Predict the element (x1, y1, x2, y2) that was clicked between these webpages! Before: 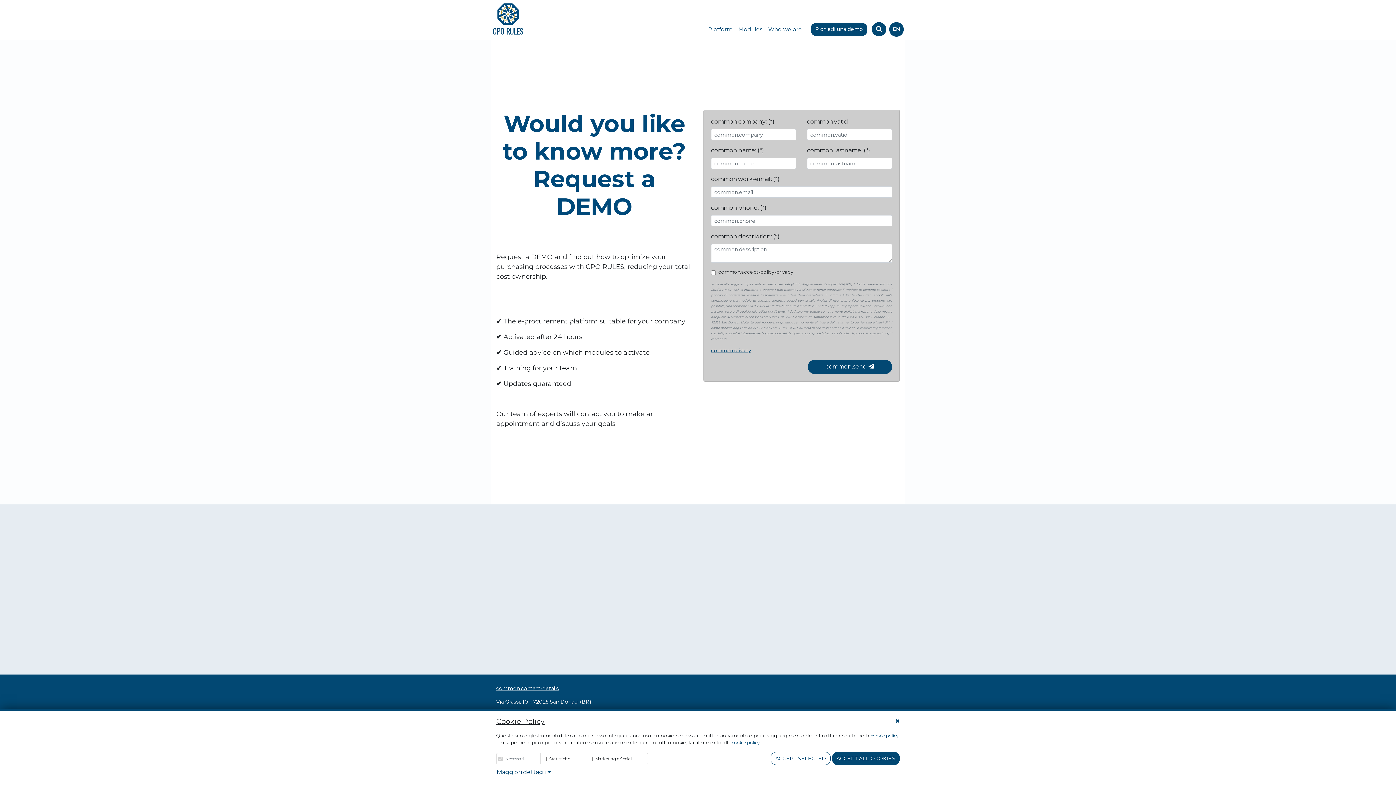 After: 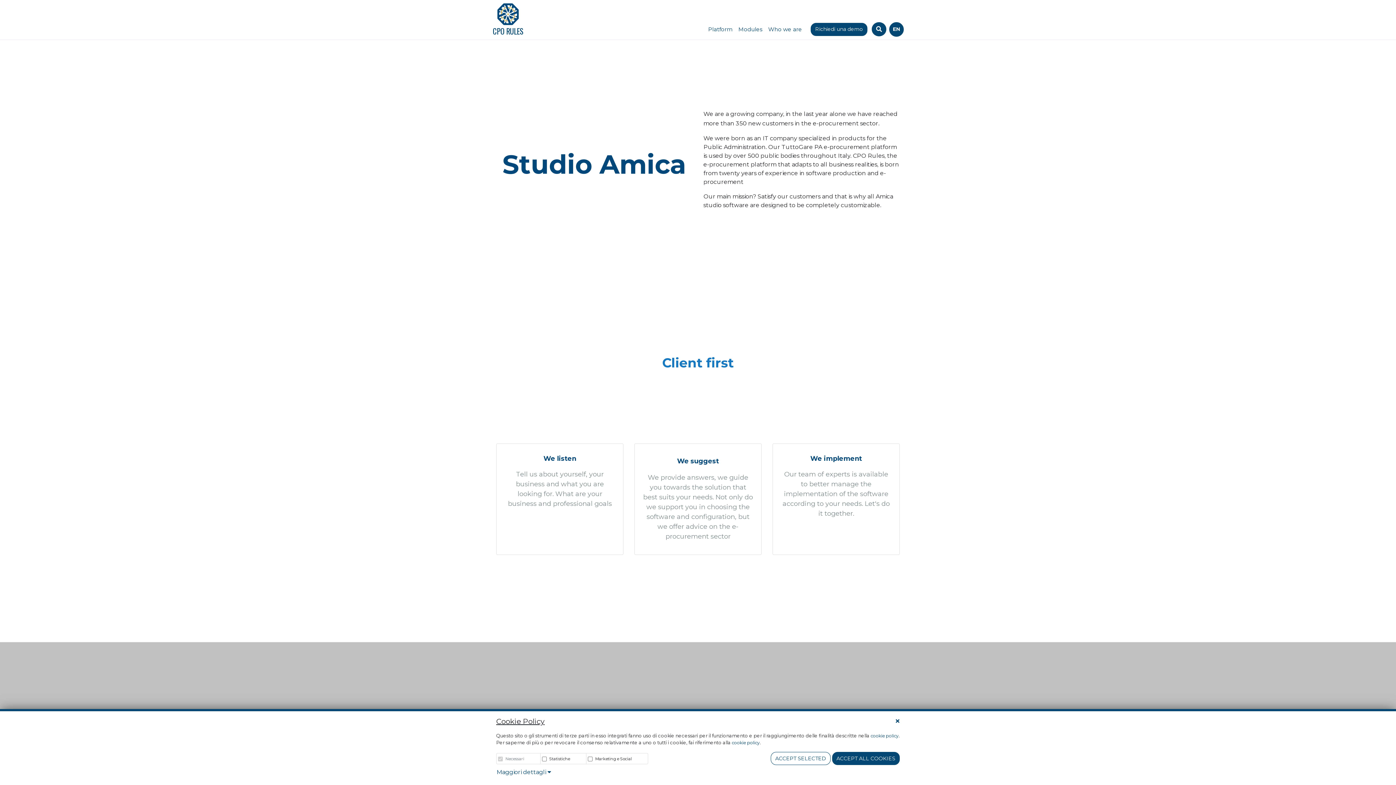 Action: label: Who we are bbox: (765, 23, 805, 34)